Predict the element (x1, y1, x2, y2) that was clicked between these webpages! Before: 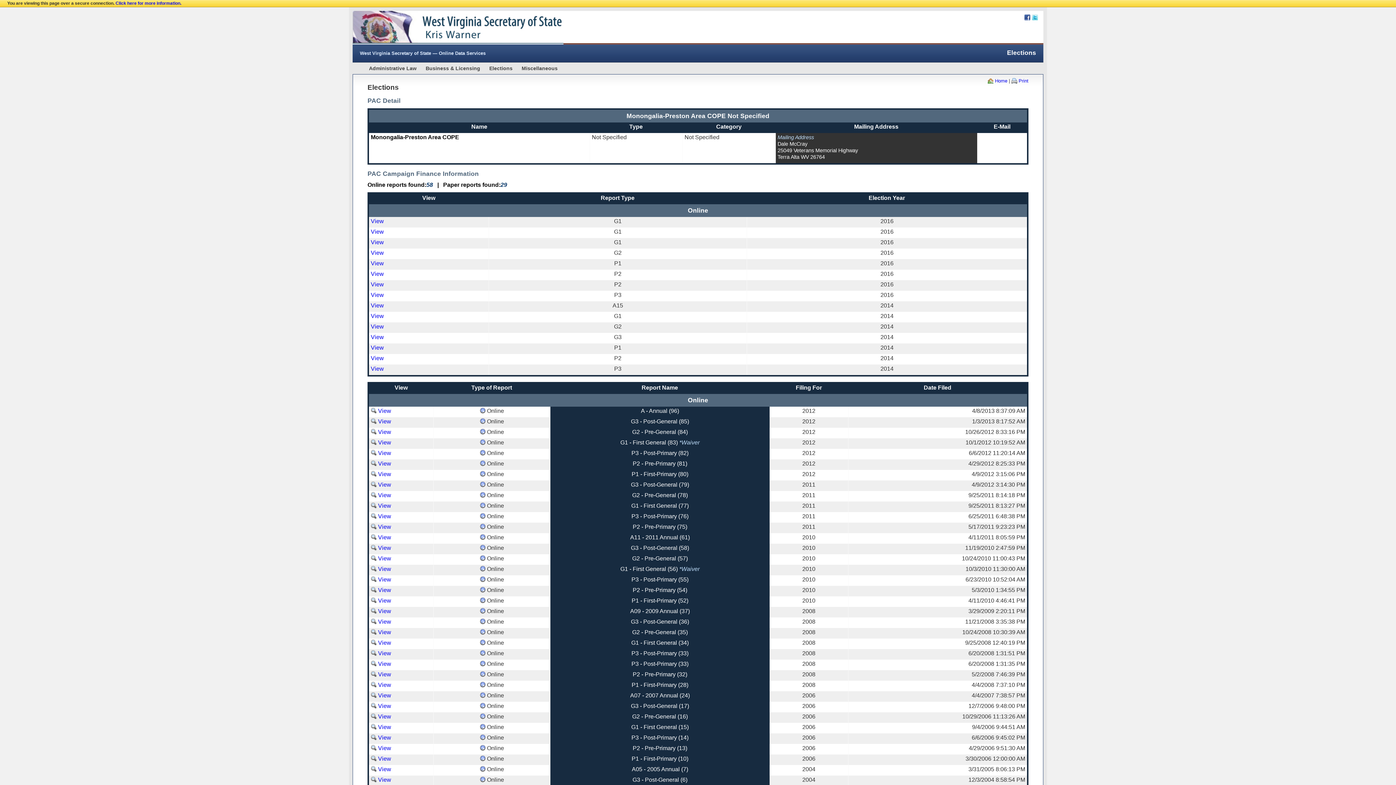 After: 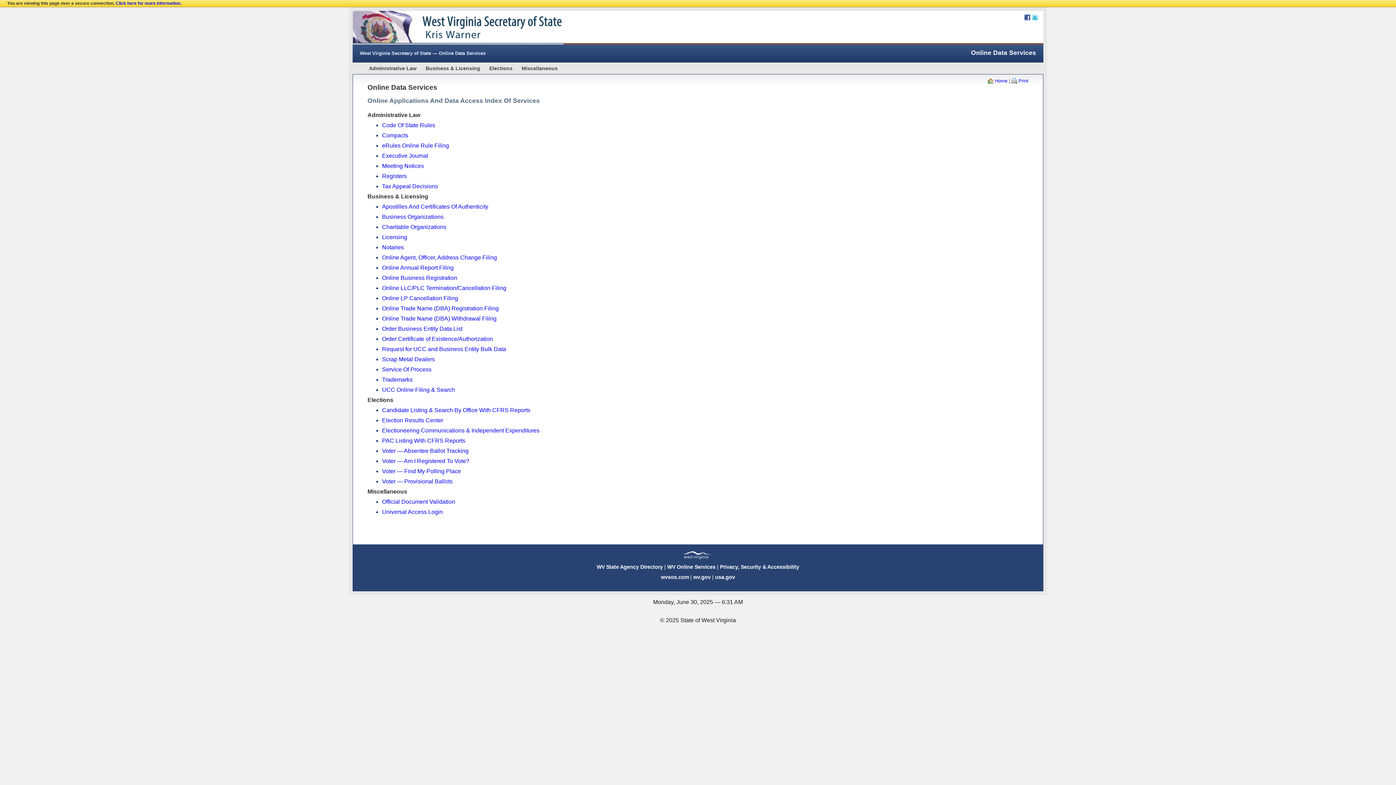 Action: label: West Virginia Secretary of State — Online Data Services bbox: (360, 50, 485, 56)